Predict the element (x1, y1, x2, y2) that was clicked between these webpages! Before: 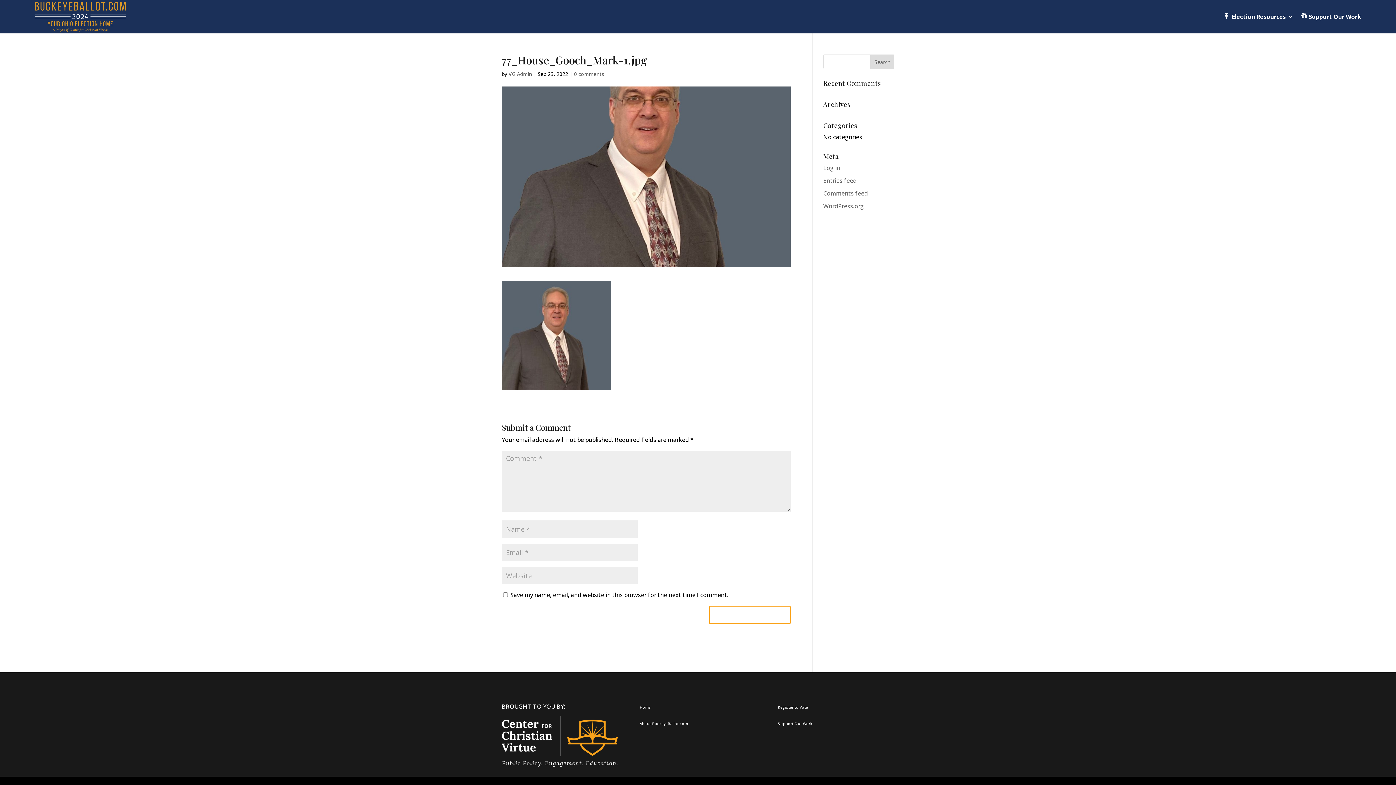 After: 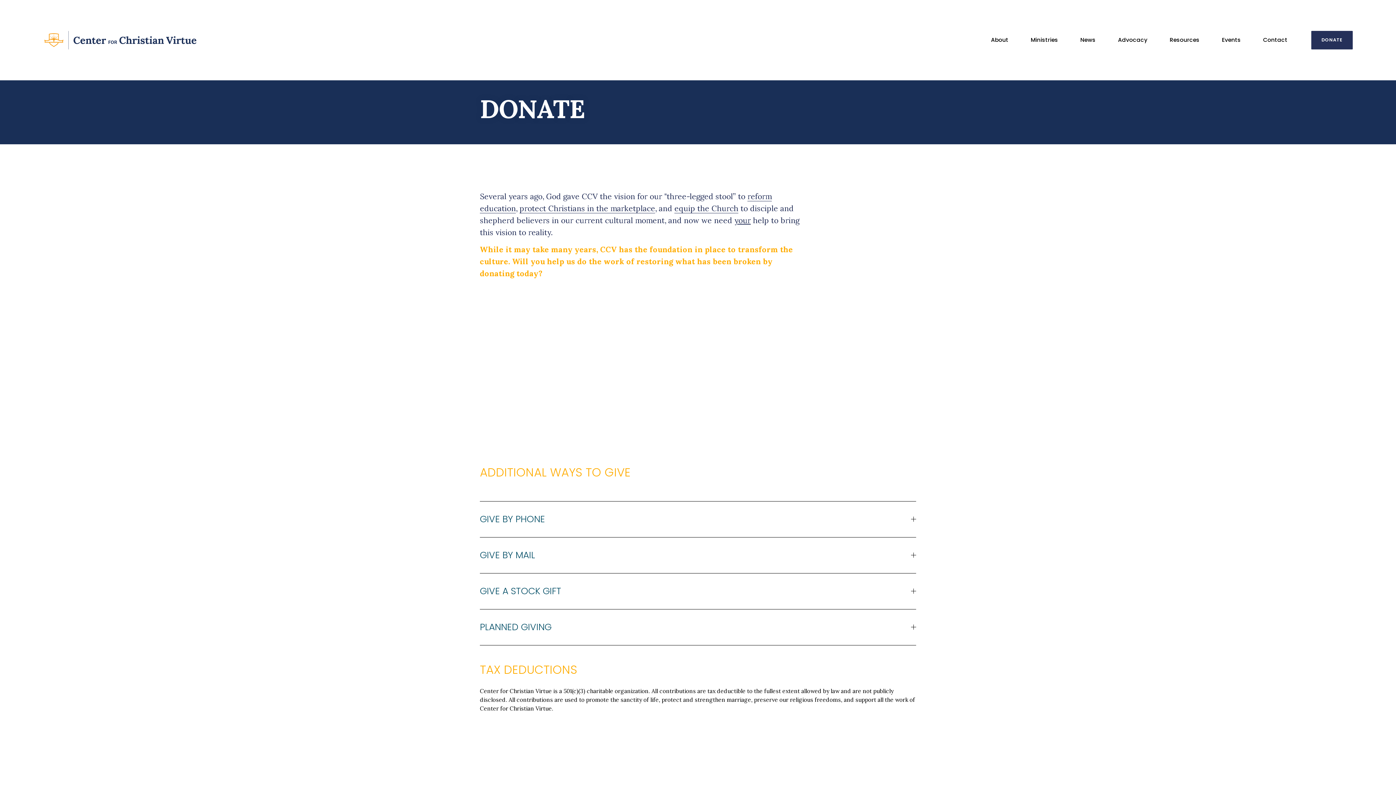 Action: bbox: (778, 721, 812, 726) label: Support Our Work